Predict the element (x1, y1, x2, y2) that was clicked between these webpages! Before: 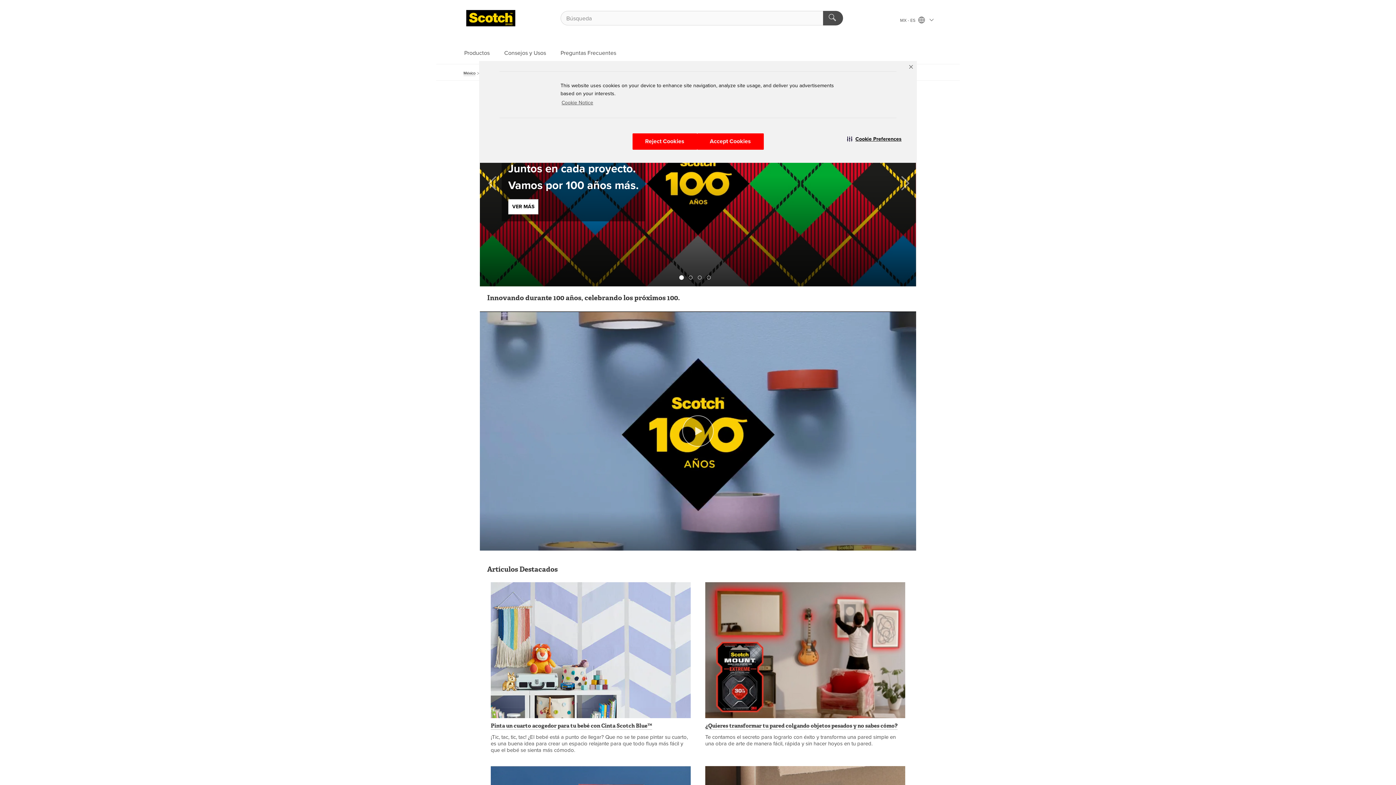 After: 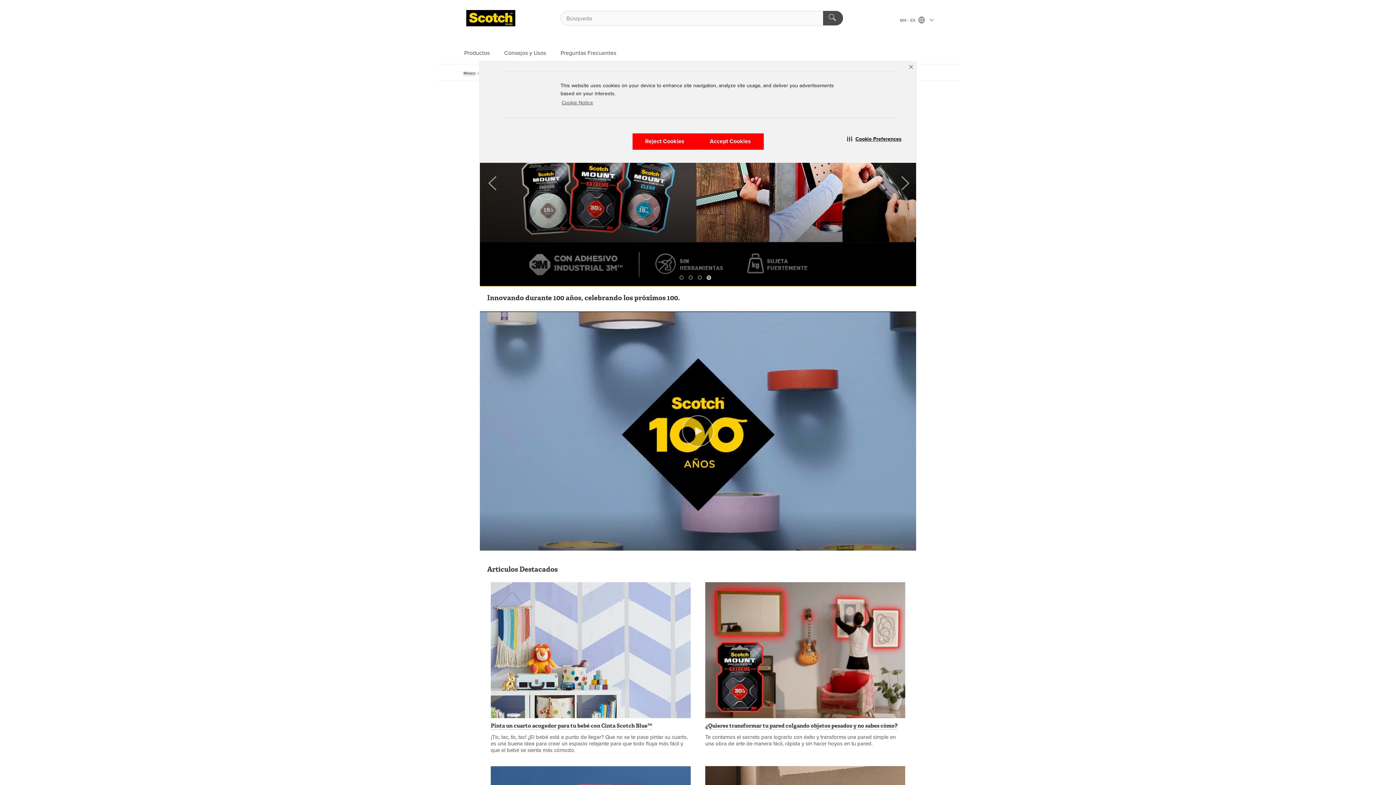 Action: bbox: (704, 274, 713, 280)